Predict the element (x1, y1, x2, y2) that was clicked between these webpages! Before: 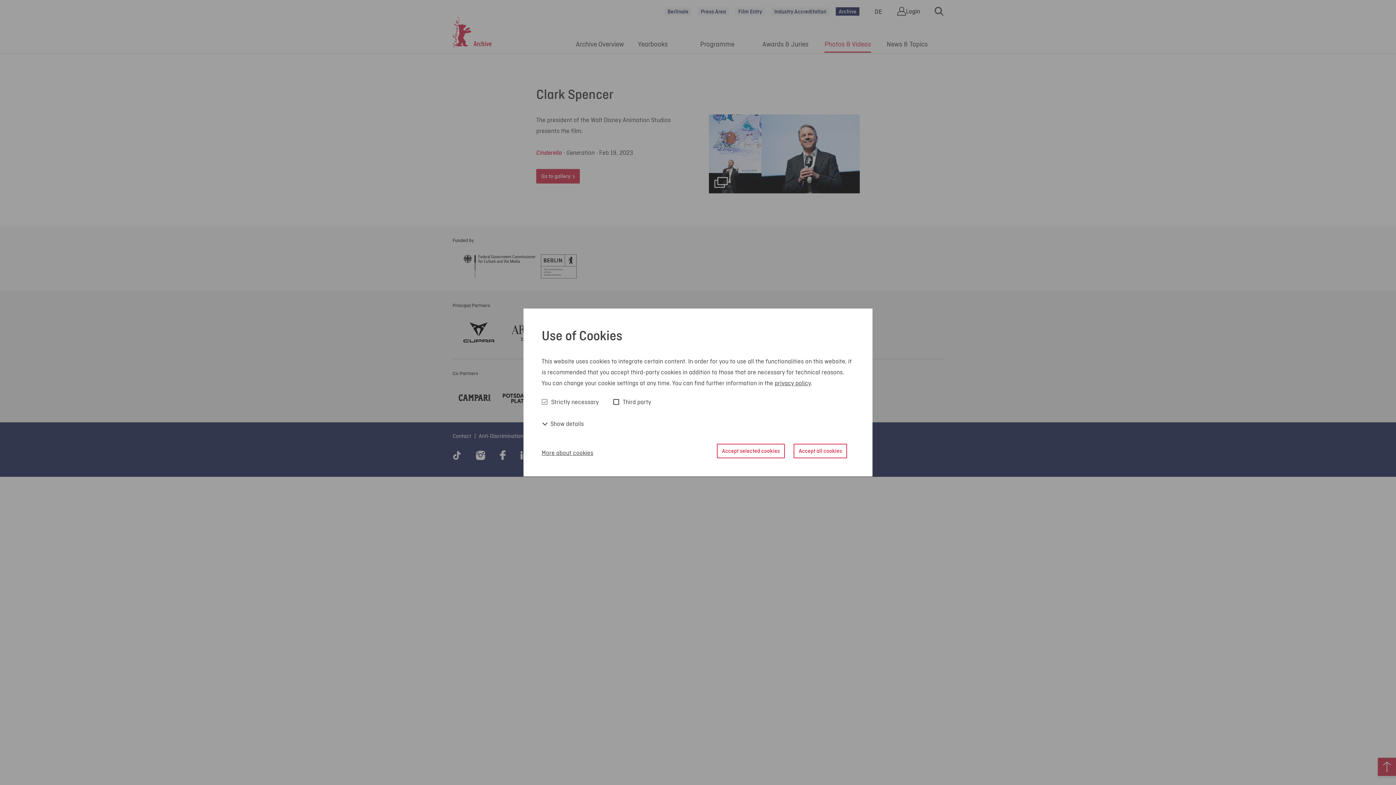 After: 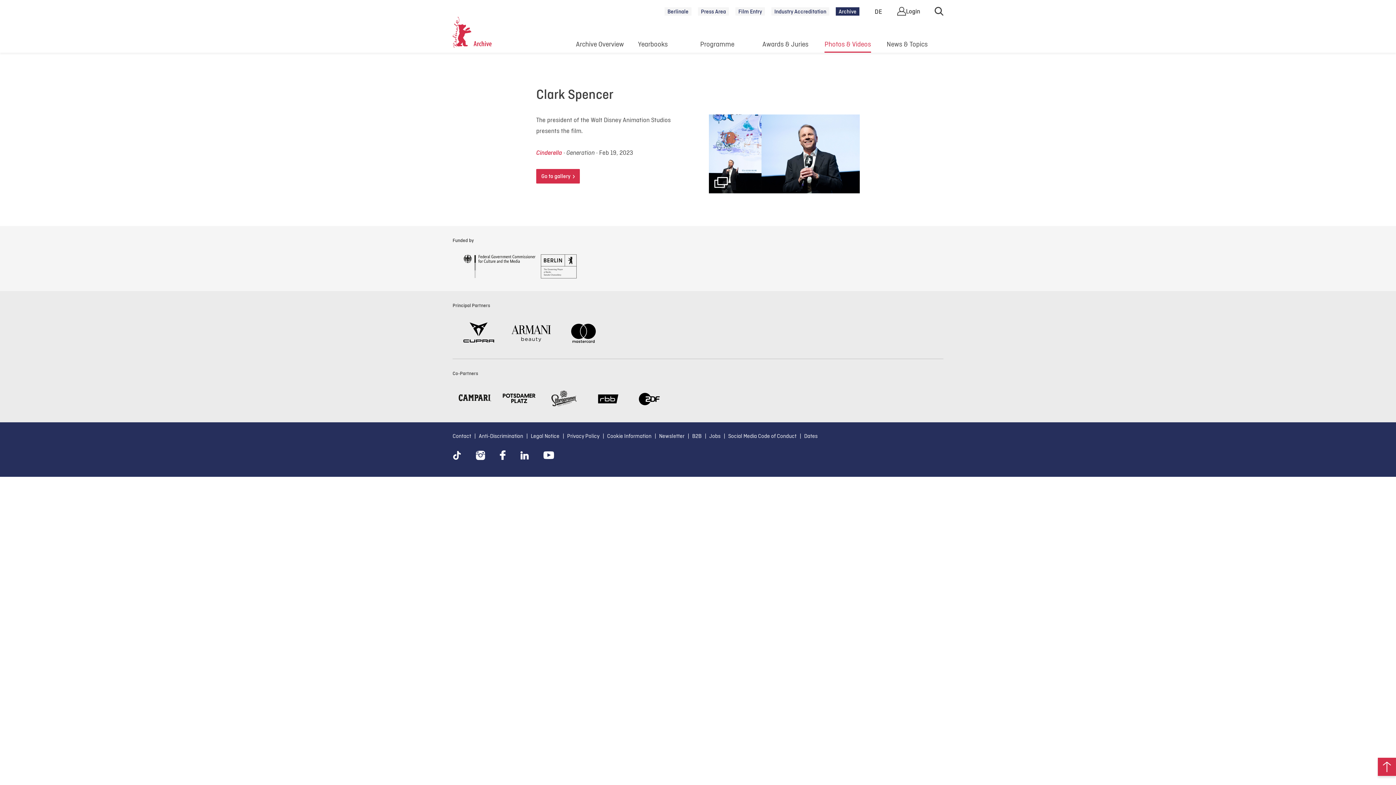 Action: label: Accept selected cookies bbox: (717, 443, 785, 458)